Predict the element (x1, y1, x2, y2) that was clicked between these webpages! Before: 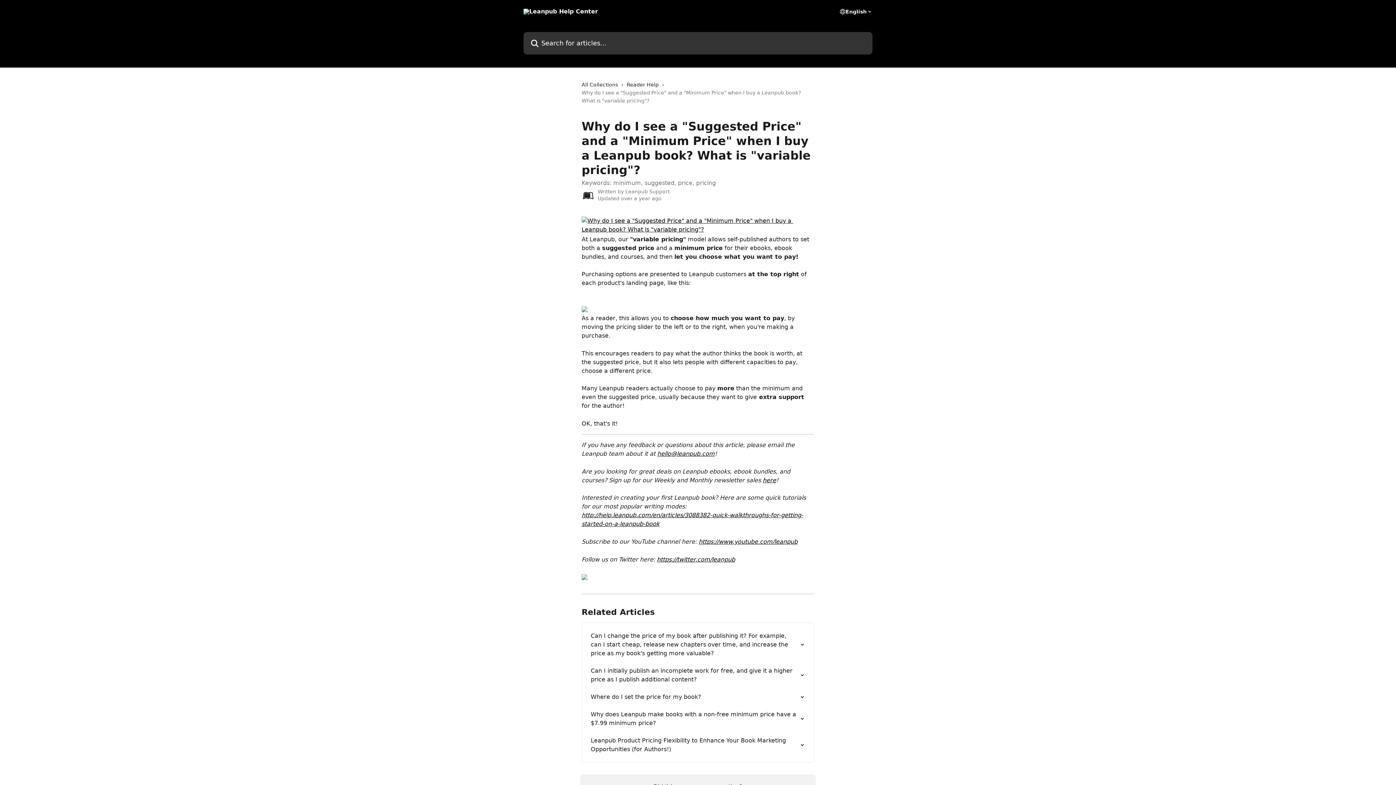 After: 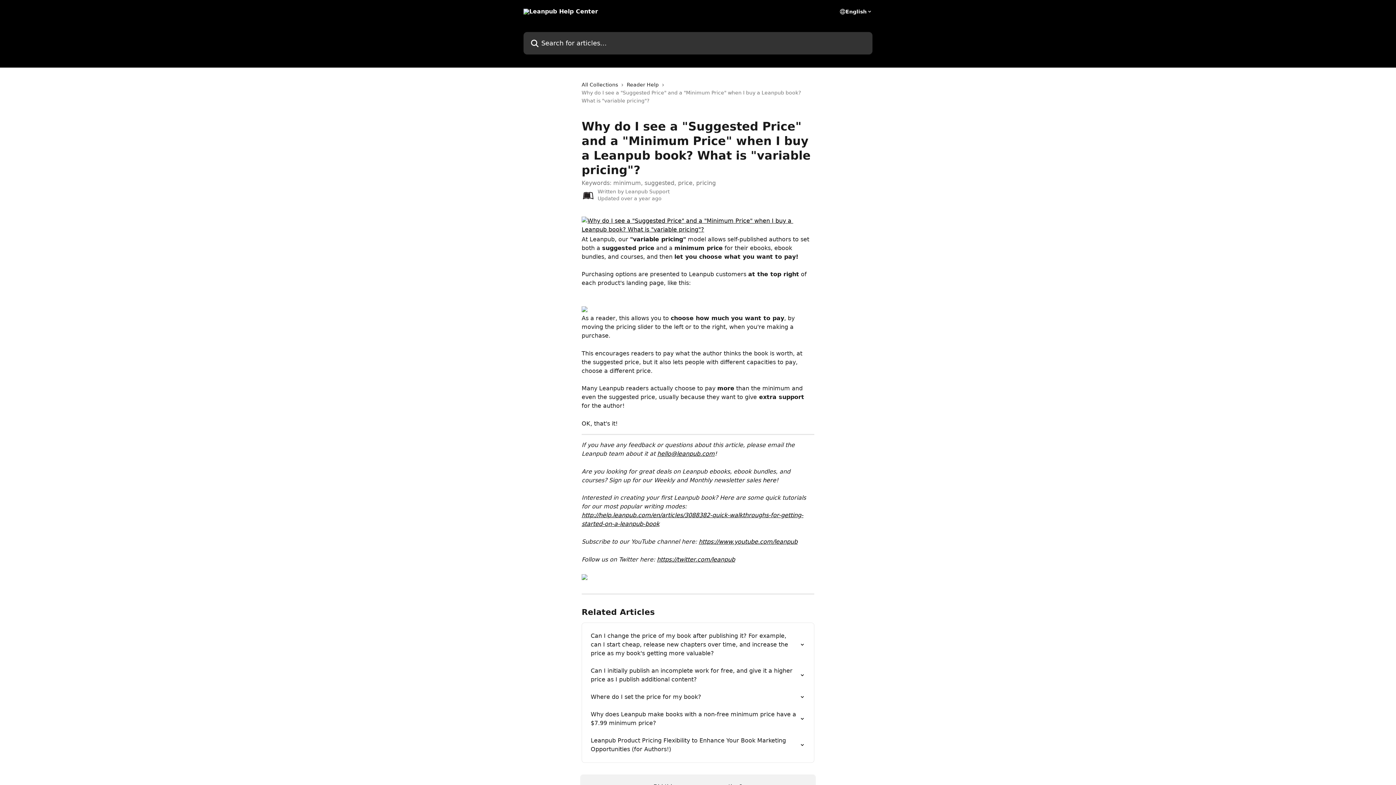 Action: label: here bbox: (762, 477, 776, 483)